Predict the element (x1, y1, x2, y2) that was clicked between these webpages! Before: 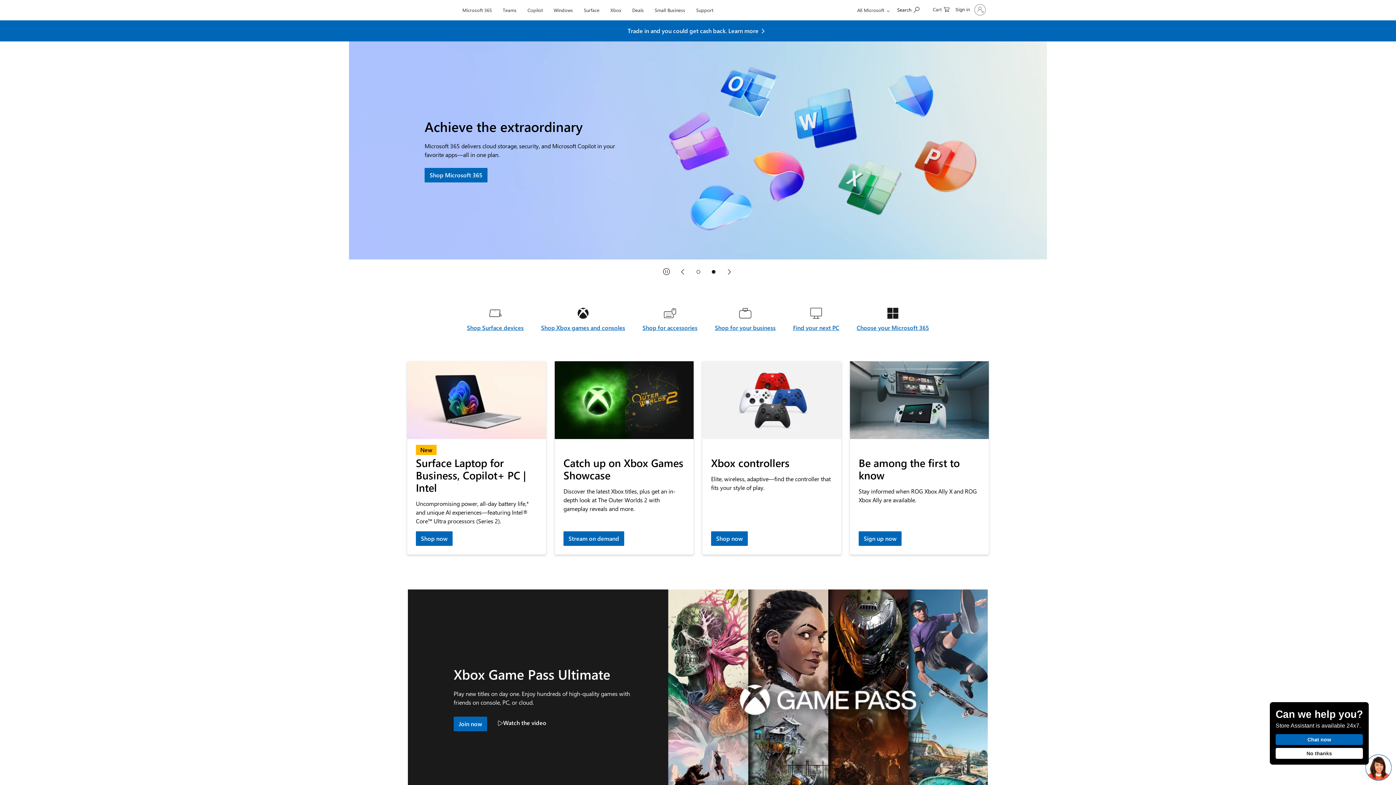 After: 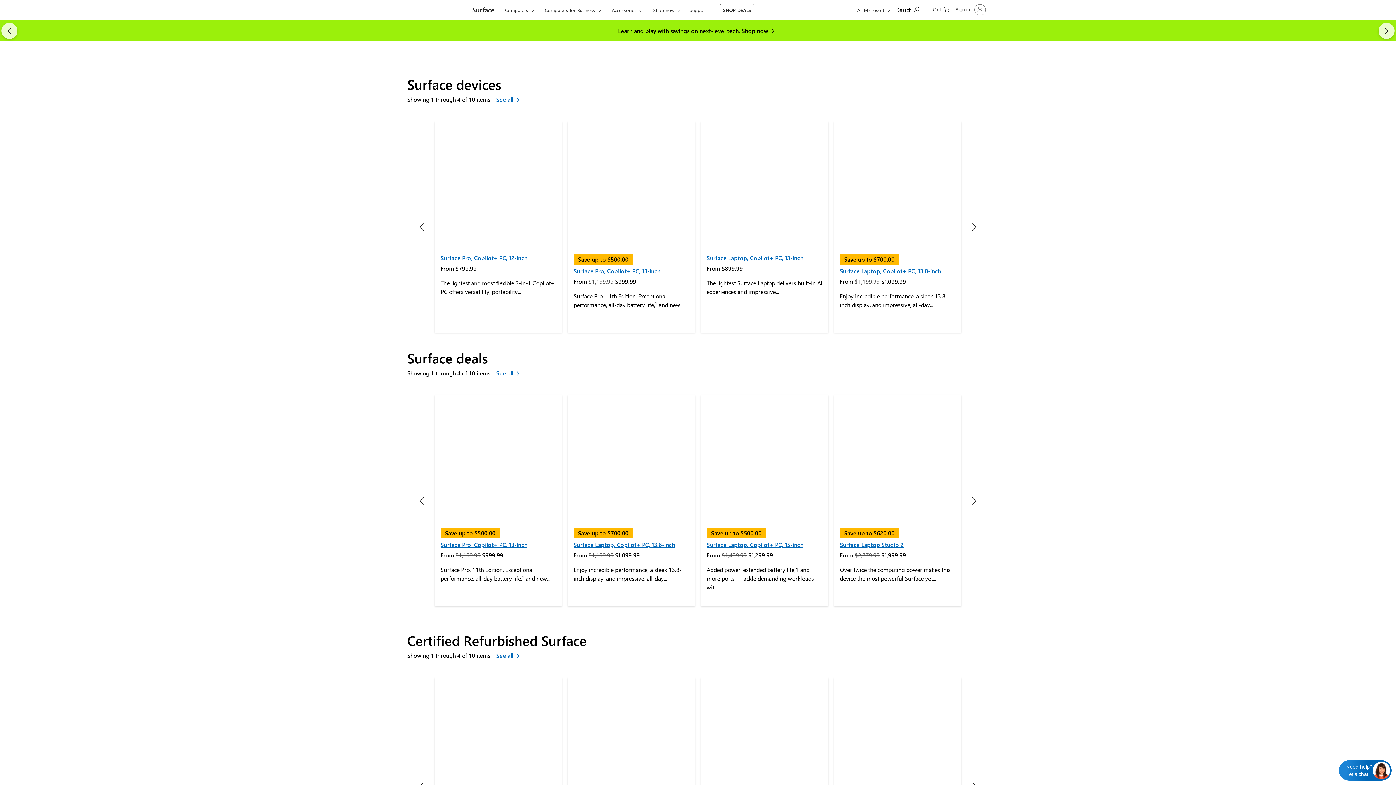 Action: bbox: (467, 323, 523, 332) label: Shop Surface devices